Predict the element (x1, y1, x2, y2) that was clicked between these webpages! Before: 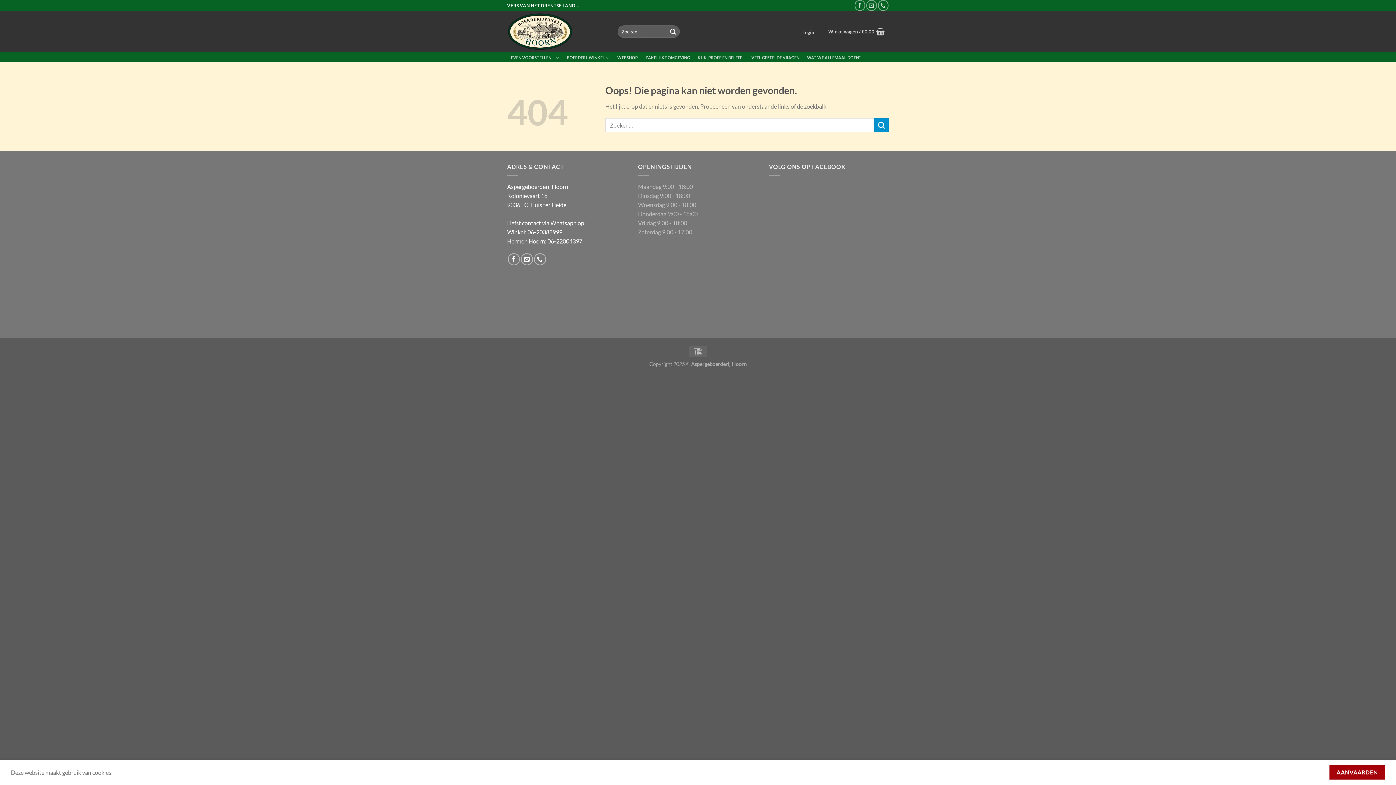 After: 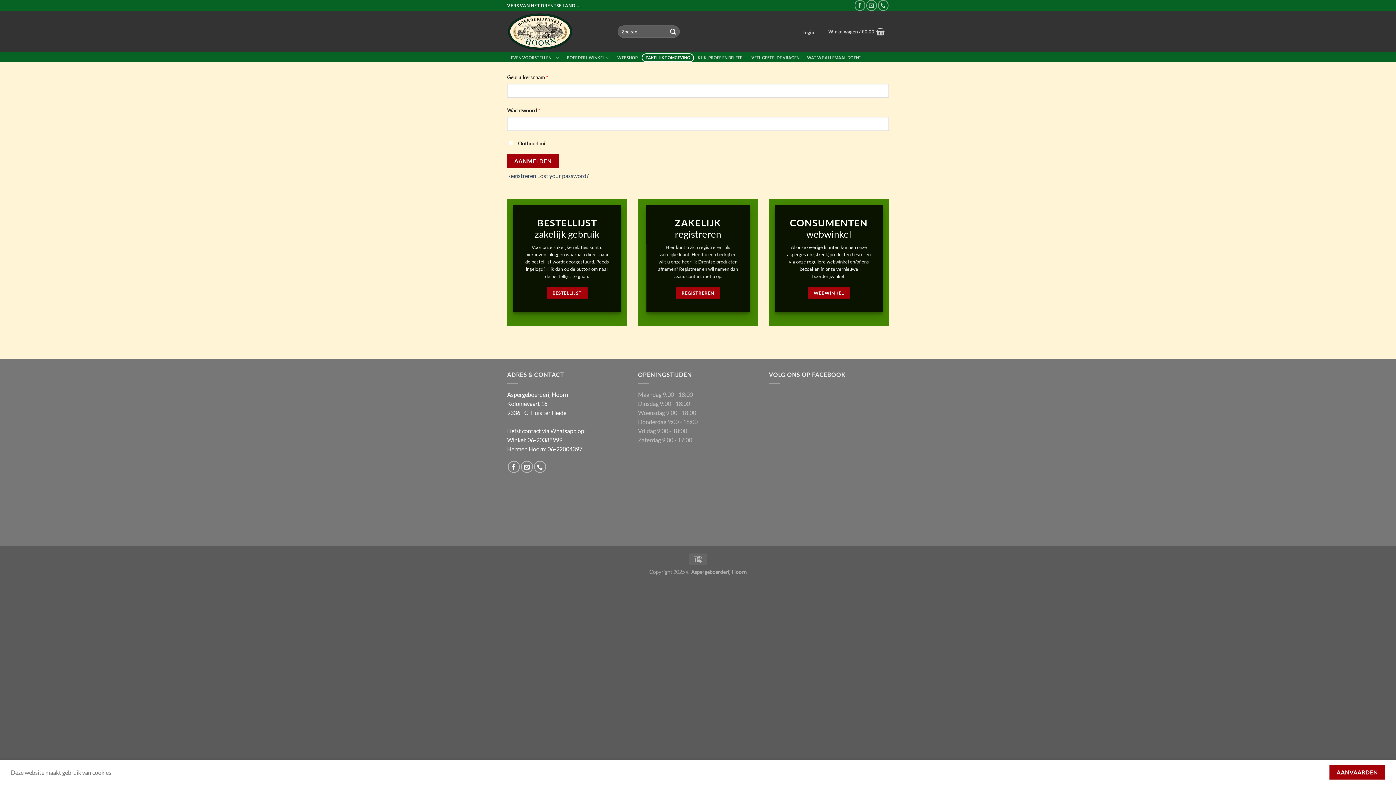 Action: label: ZAKELIJKE OMGEVING bbox: (641, 53, 694, 62)